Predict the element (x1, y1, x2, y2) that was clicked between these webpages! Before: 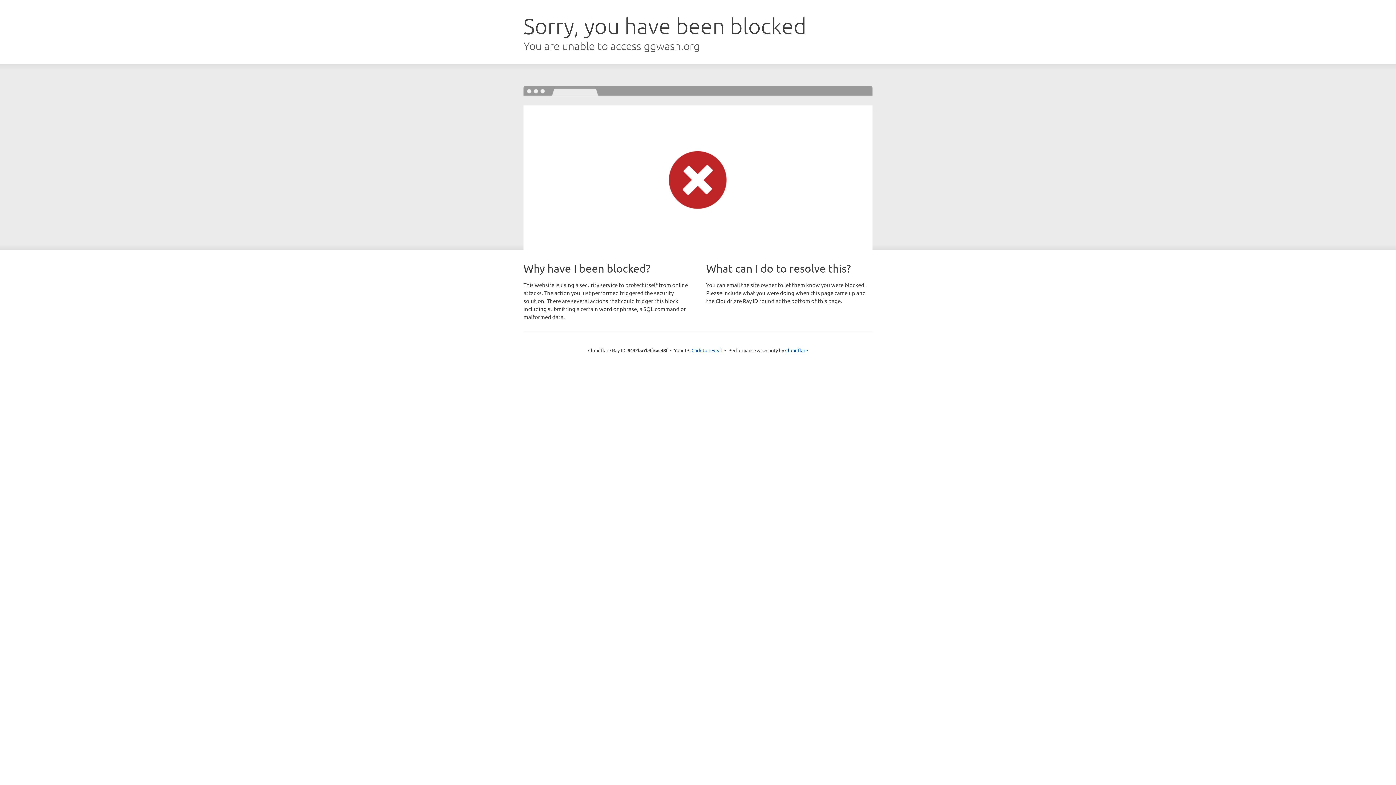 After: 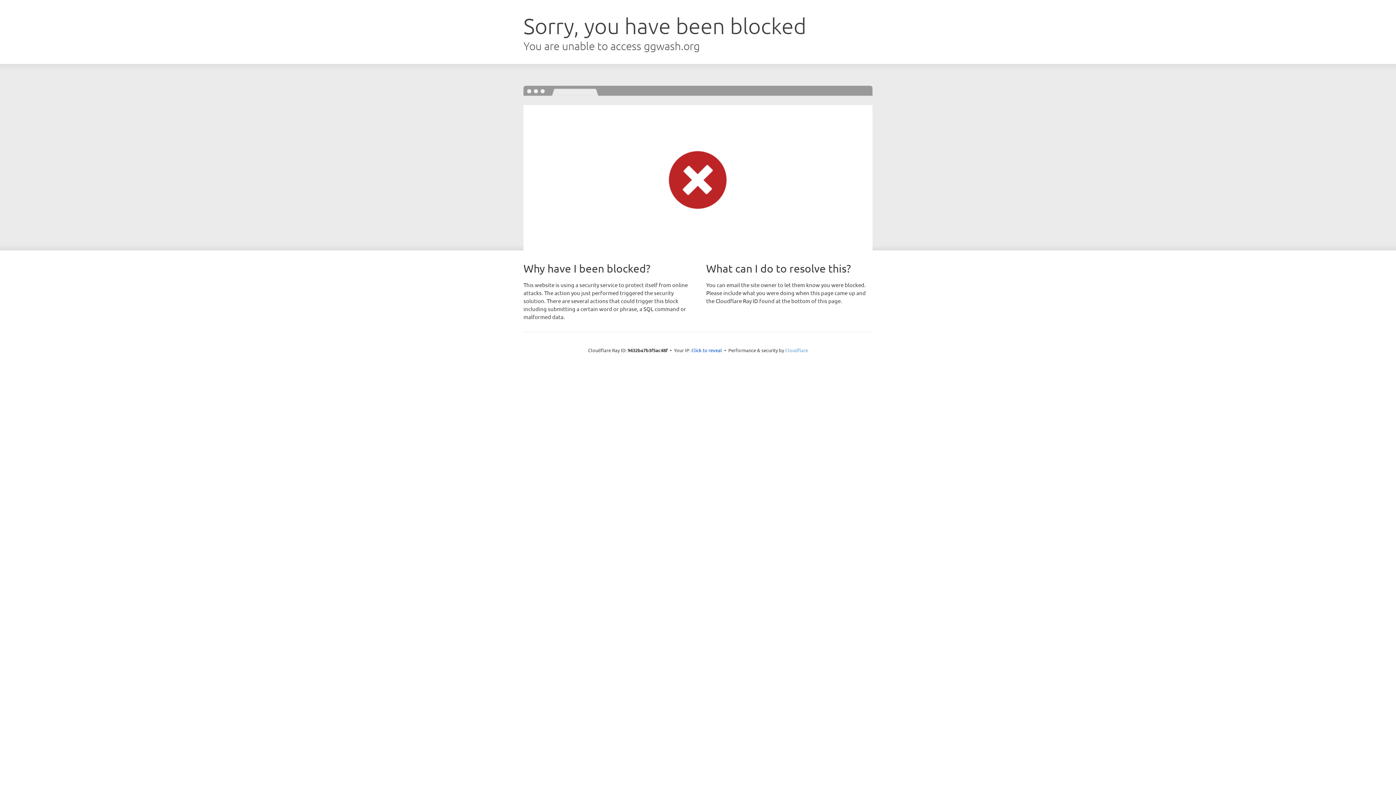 Action: bbox: (785, 347, 808, 353) label: Cloudflare